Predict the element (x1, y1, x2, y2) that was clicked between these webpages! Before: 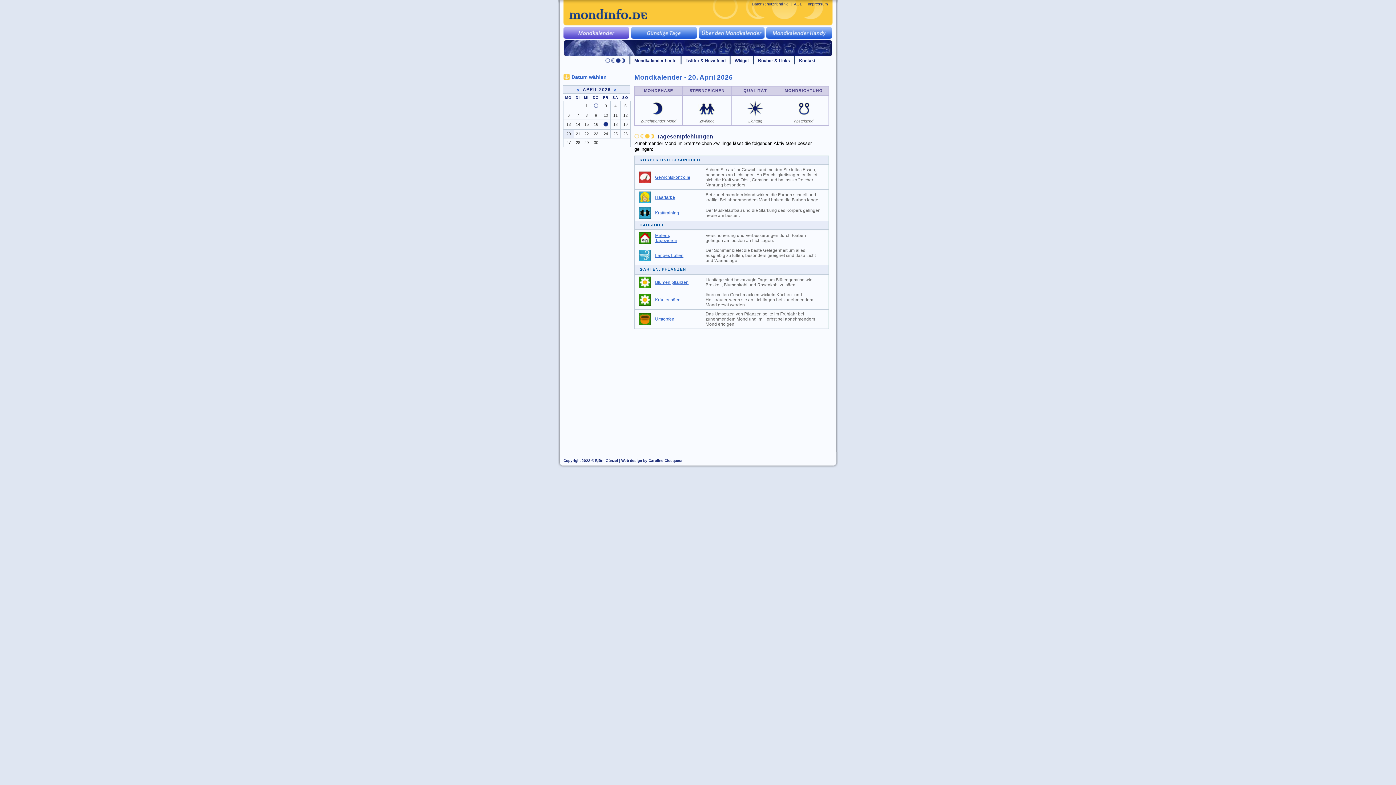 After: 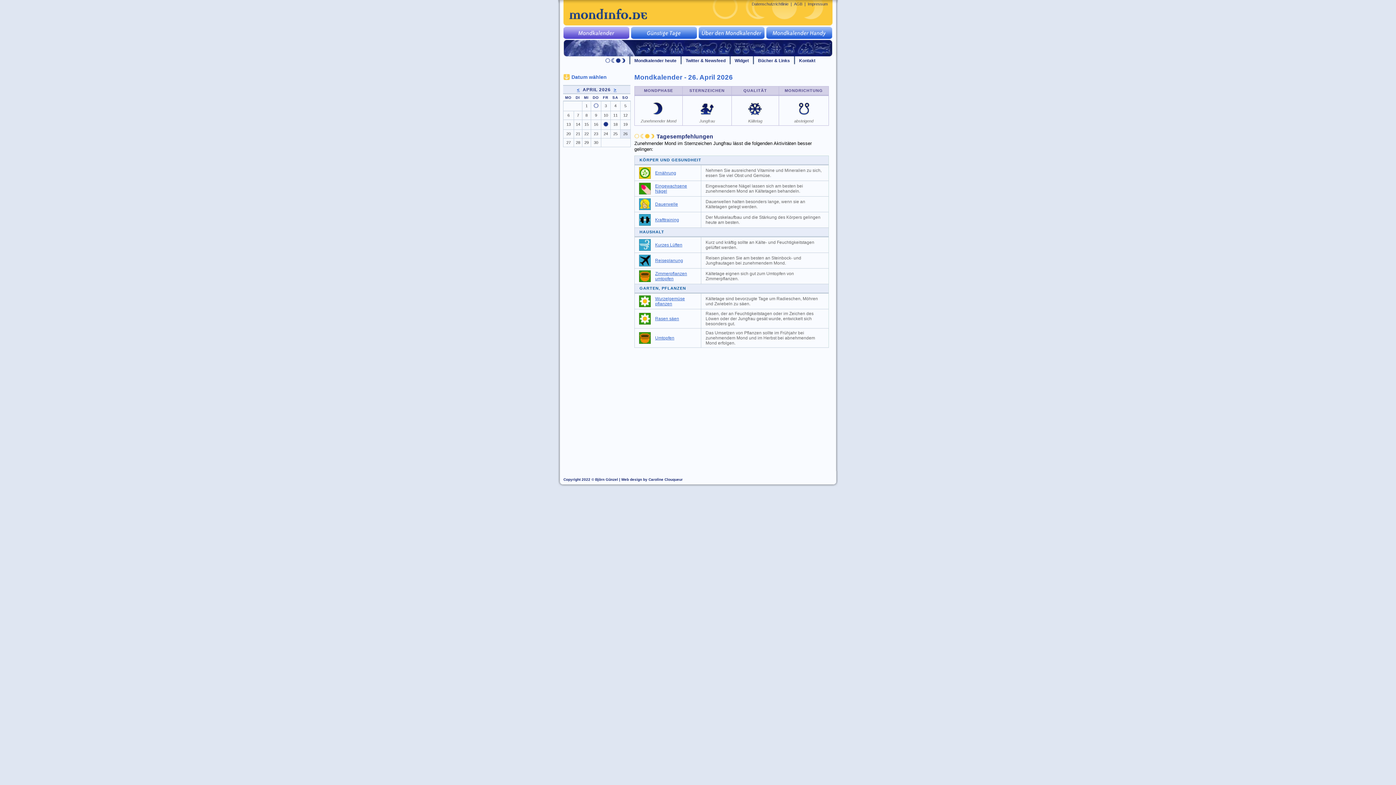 Action: label: 26 bbox: (623, 131, 627, 136)